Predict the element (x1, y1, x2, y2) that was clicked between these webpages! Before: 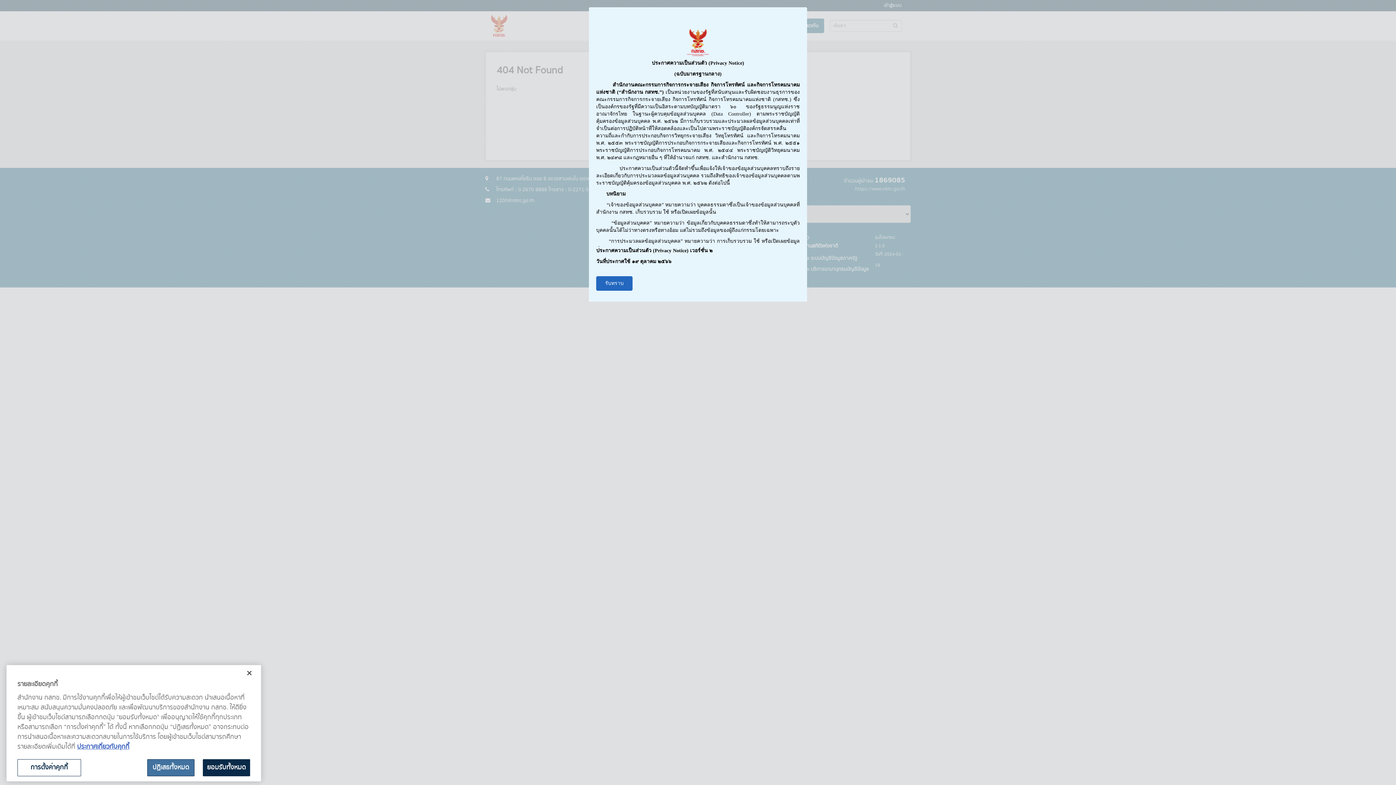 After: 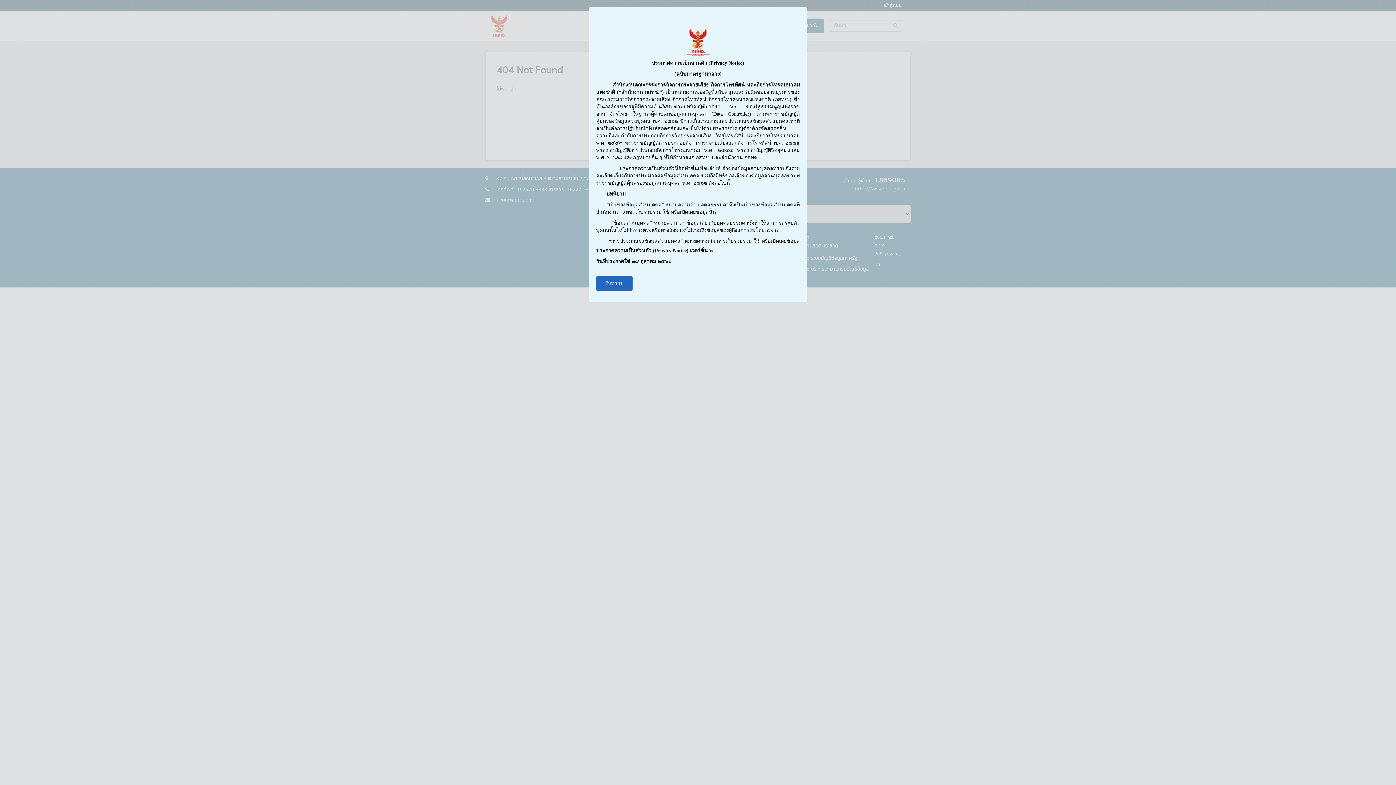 Action: label: ปิด bbox: (241, 665, 257, 681)